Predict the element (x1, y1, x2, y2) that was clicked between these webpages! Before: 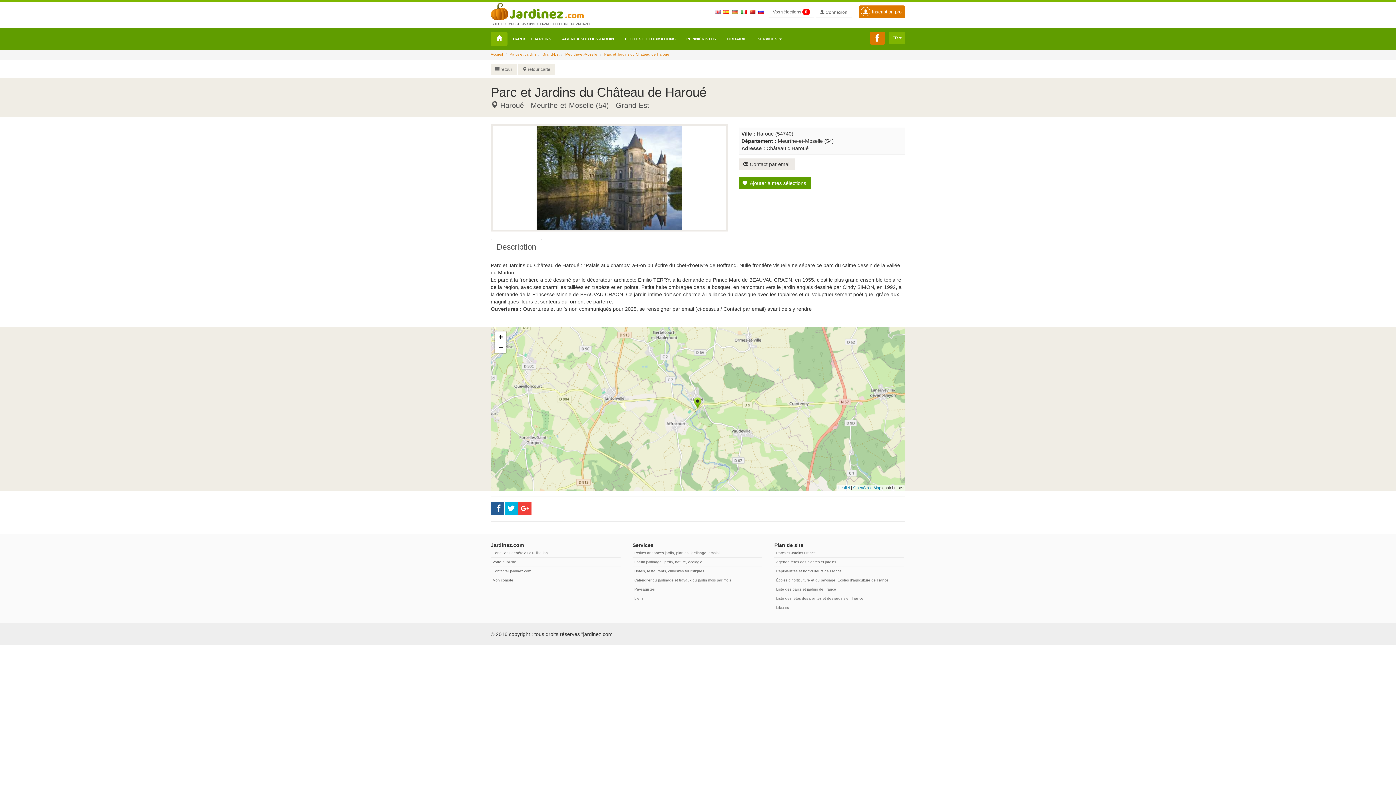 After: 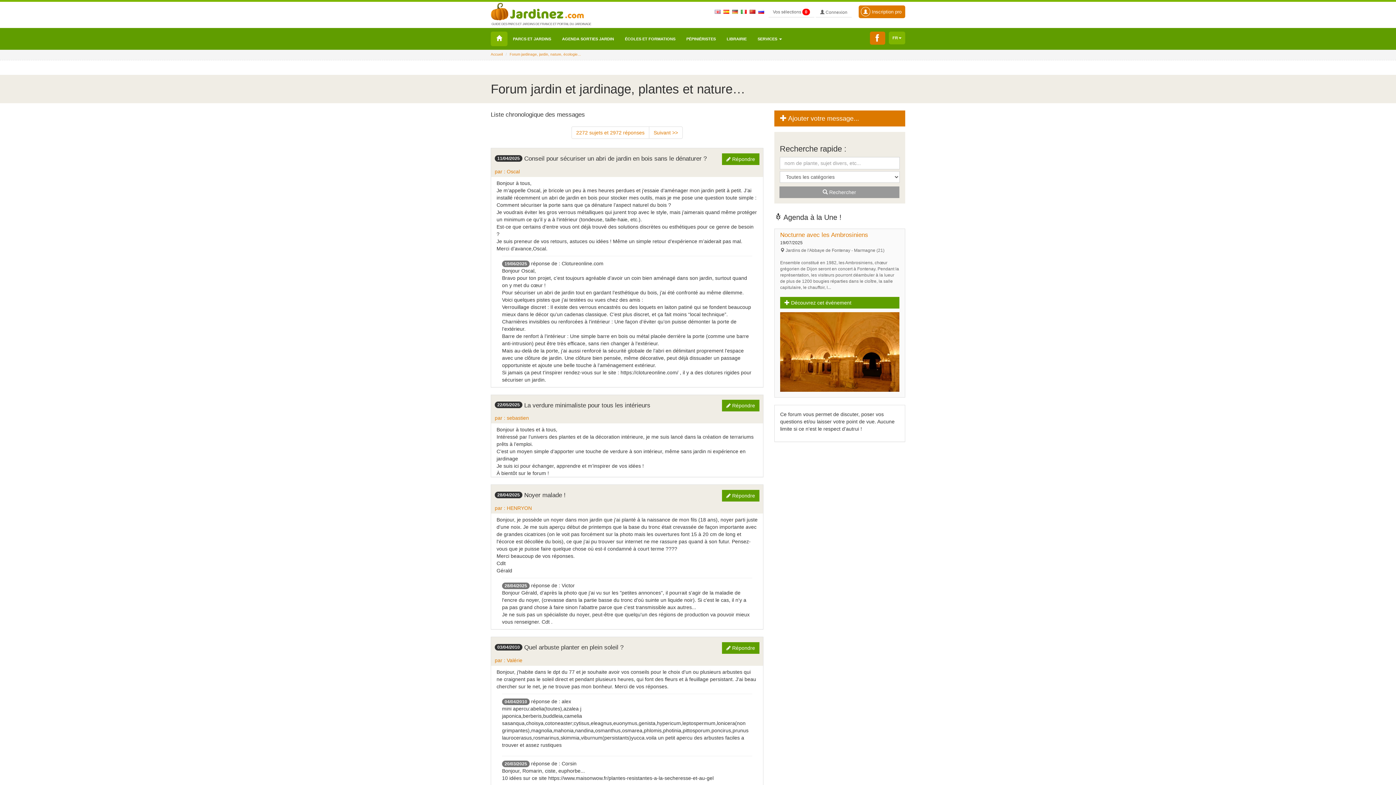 Action: label: Forum jardinage, jardin, nature, écologie... bbox: (632, 558, 762, 567)